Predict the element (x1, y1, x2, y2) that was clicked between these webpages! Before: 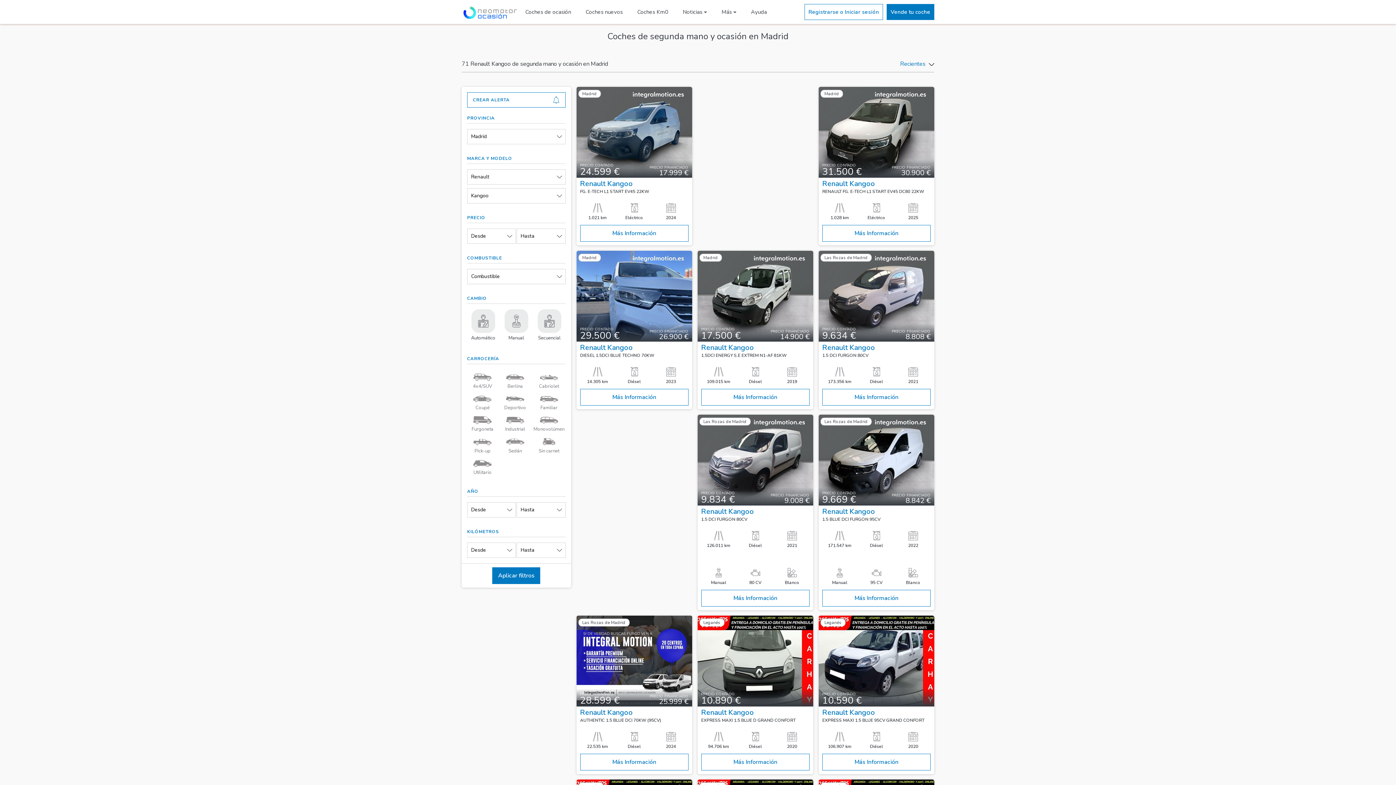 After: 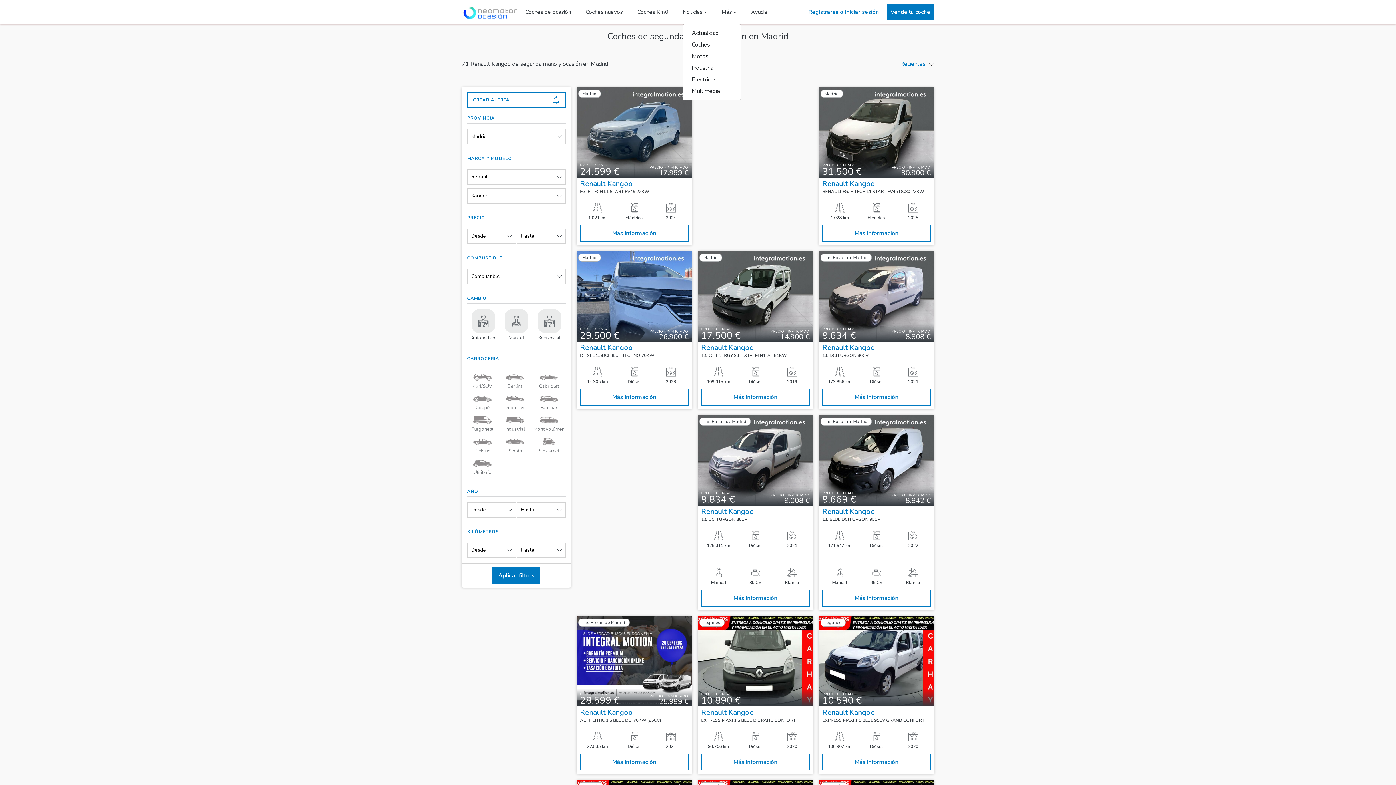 Action: label: Noticias bbox: (682, 0, 707, 23)